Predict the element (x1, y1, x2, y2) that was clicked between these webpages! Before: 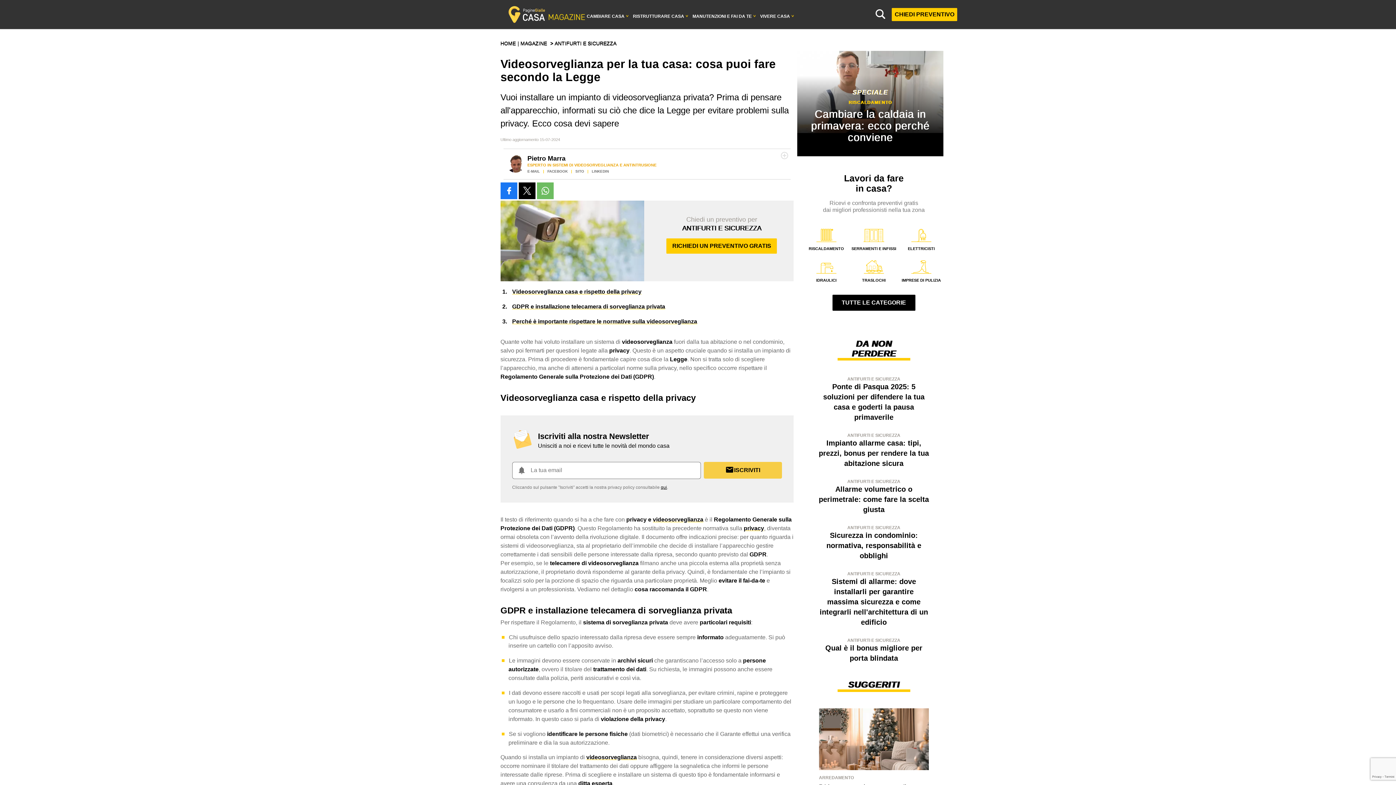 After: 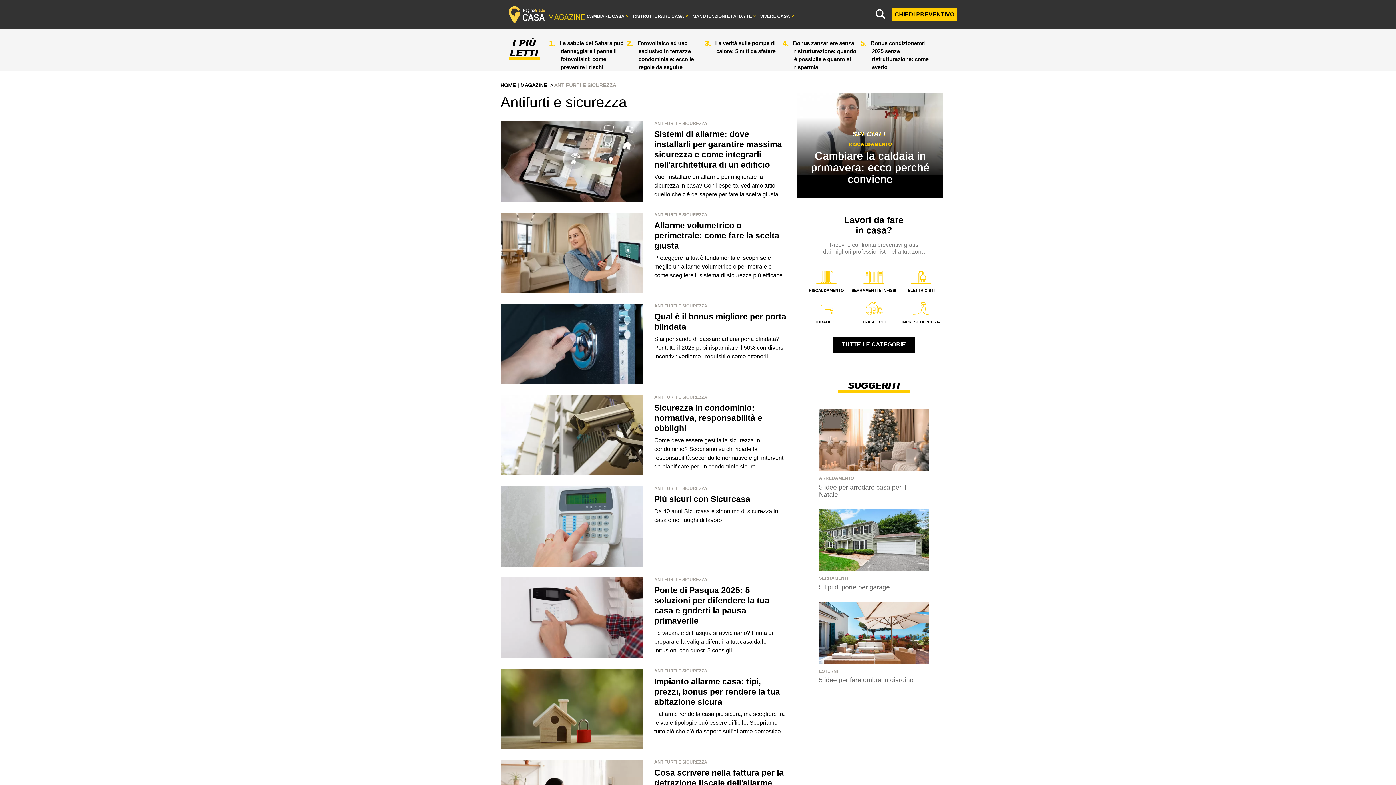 Action: bbox: (847, 638, 900, 643) label: Antifurti e sicurezza